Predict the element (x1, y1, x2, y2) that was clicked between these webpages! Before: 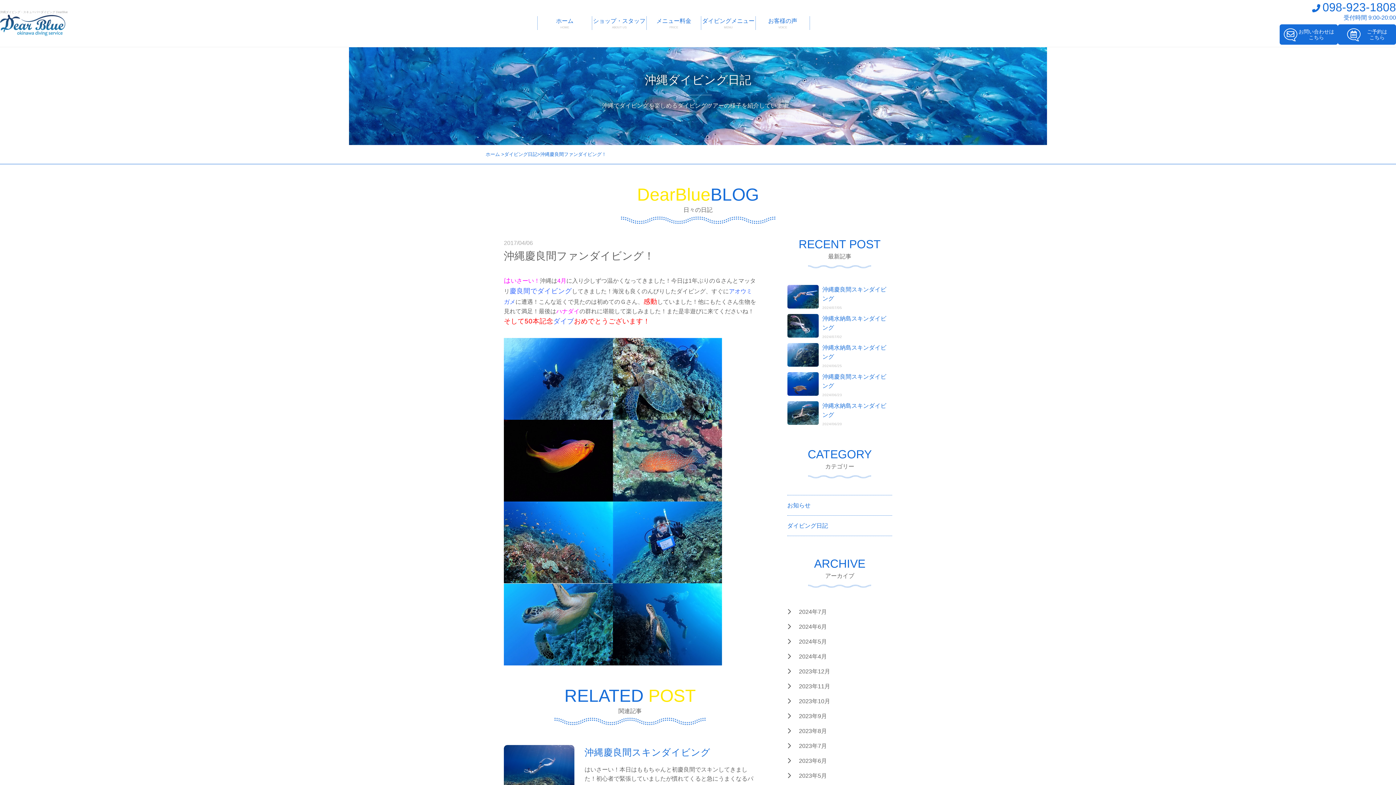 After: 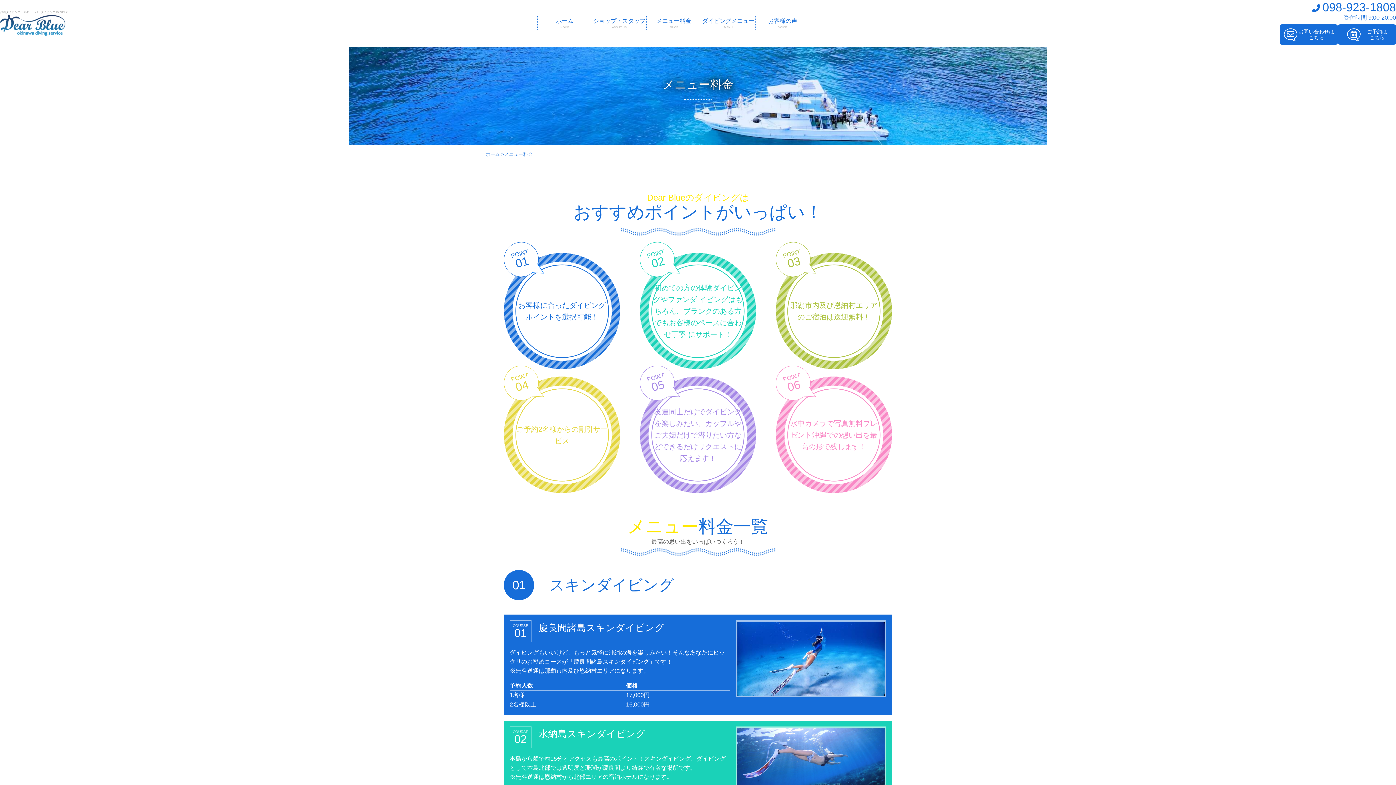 Action: bbox: (646, 16, 701, 29) label: メニュー料金
PRICE